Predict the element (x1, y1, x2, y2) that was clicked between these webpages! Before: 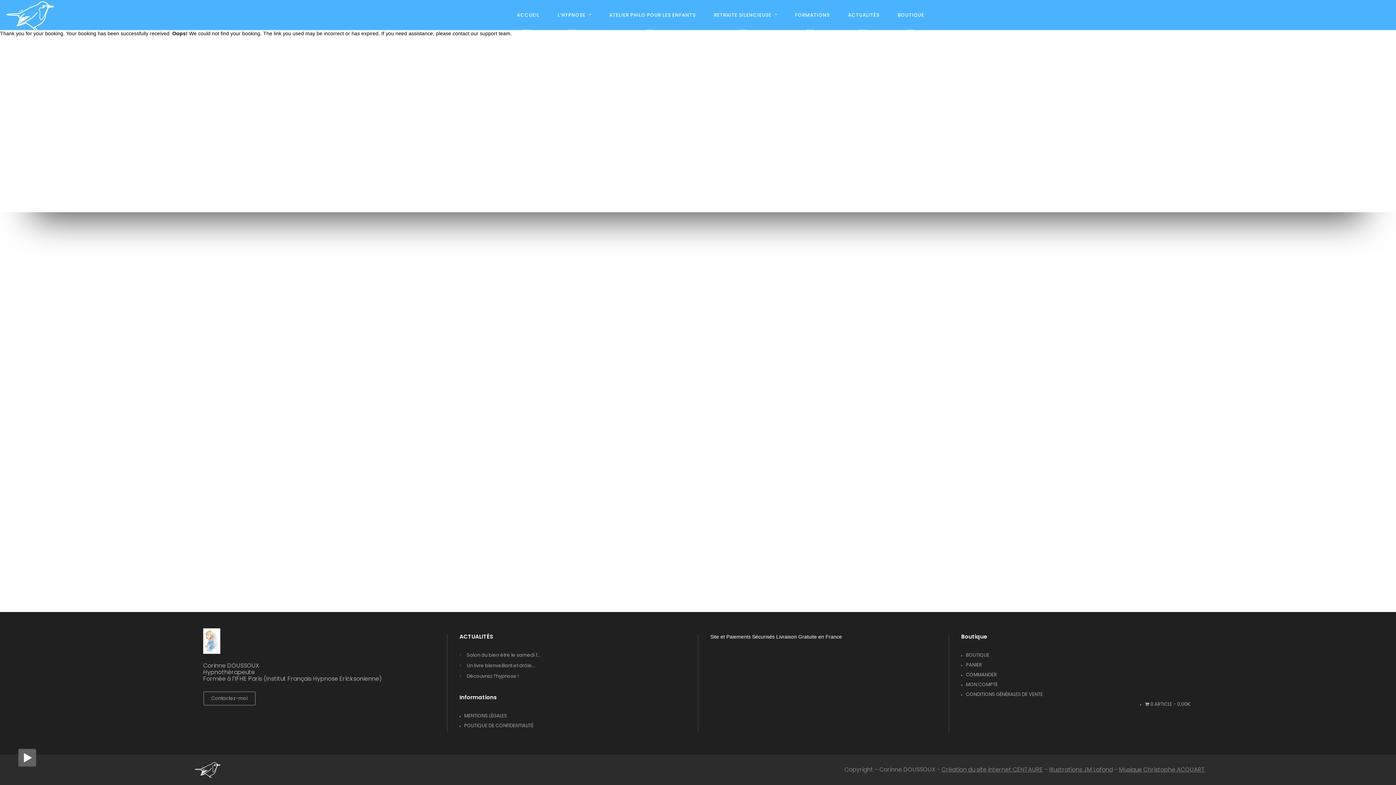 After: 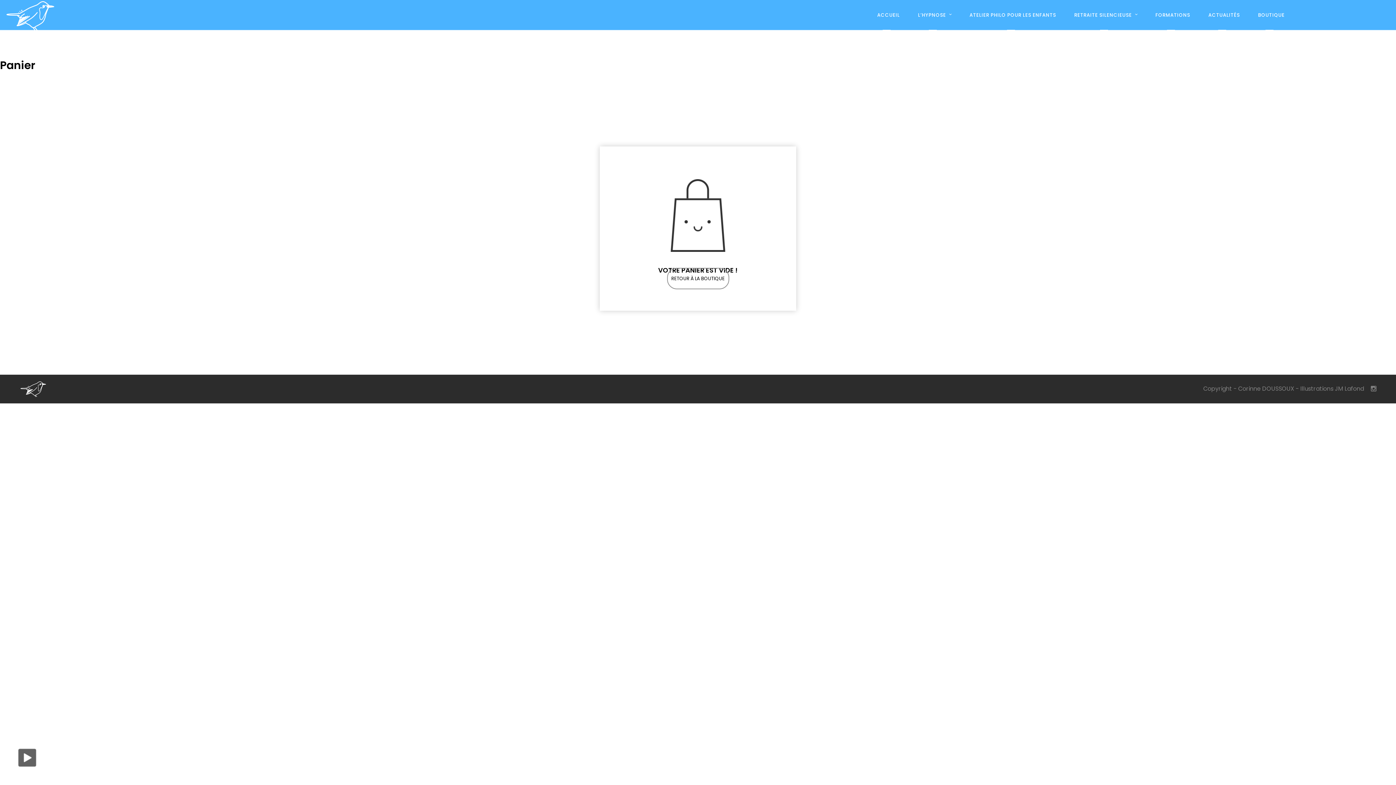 Action: bbox: (966, 661, 982, 668) label: PANIER